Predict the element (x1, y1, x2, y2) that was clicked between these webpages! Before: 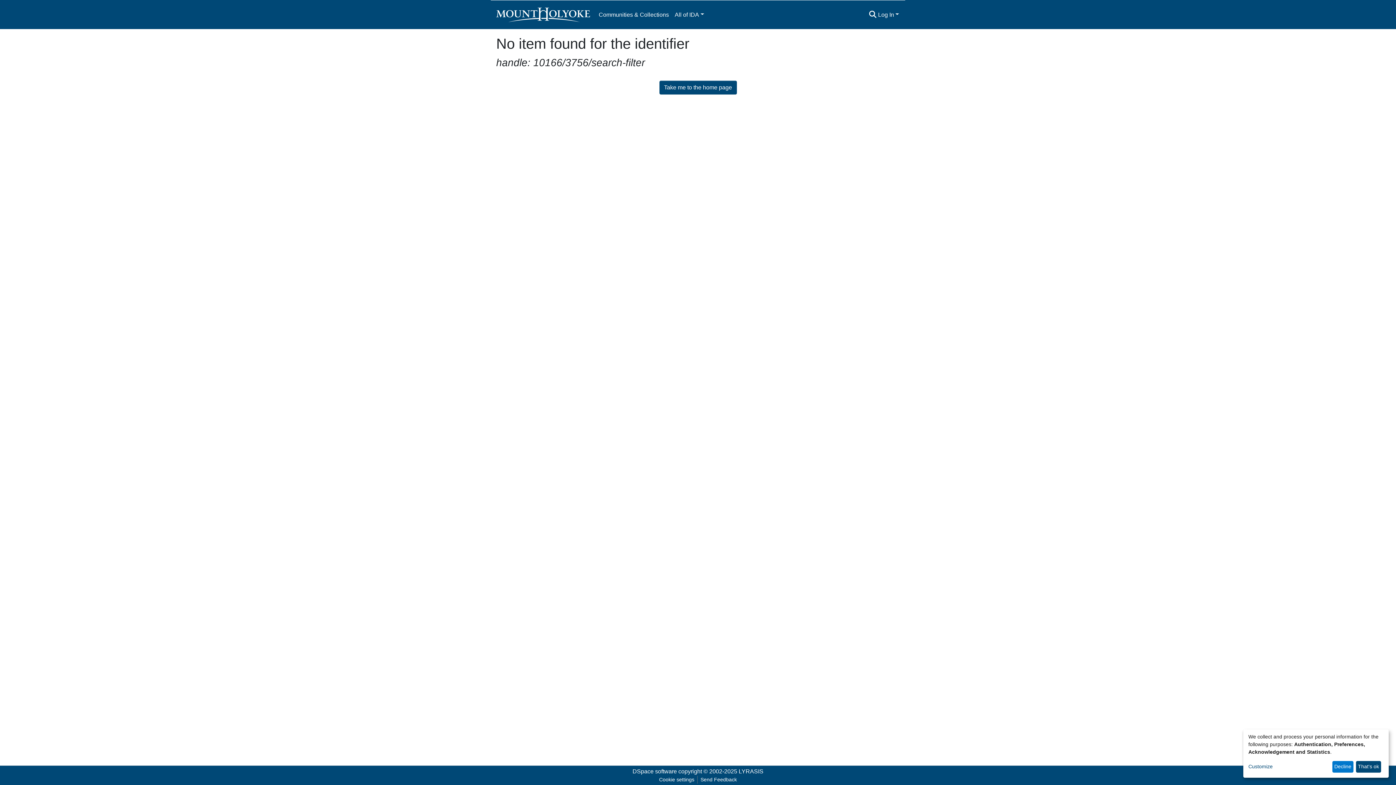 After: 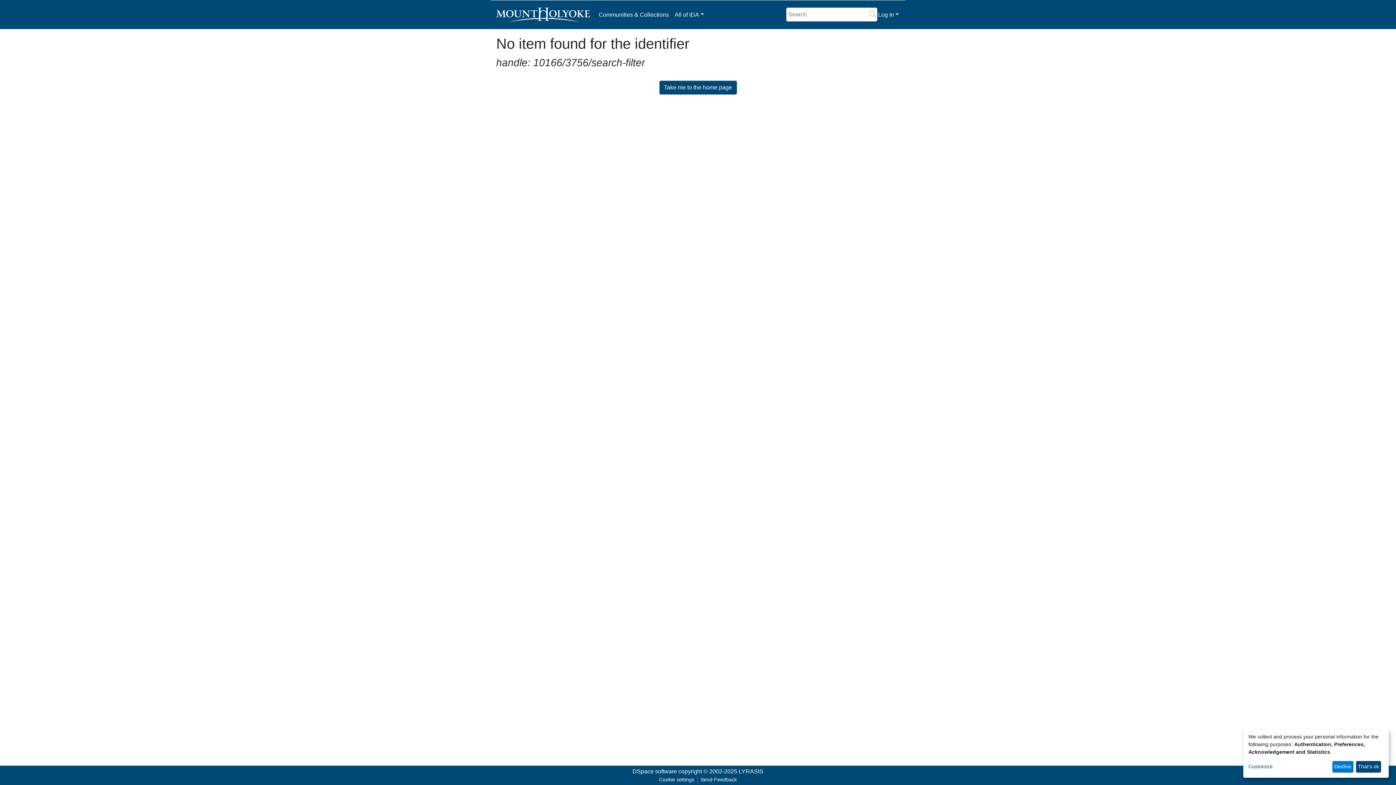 Action: label: Submit search bbox: (868, 10, 877, 19)